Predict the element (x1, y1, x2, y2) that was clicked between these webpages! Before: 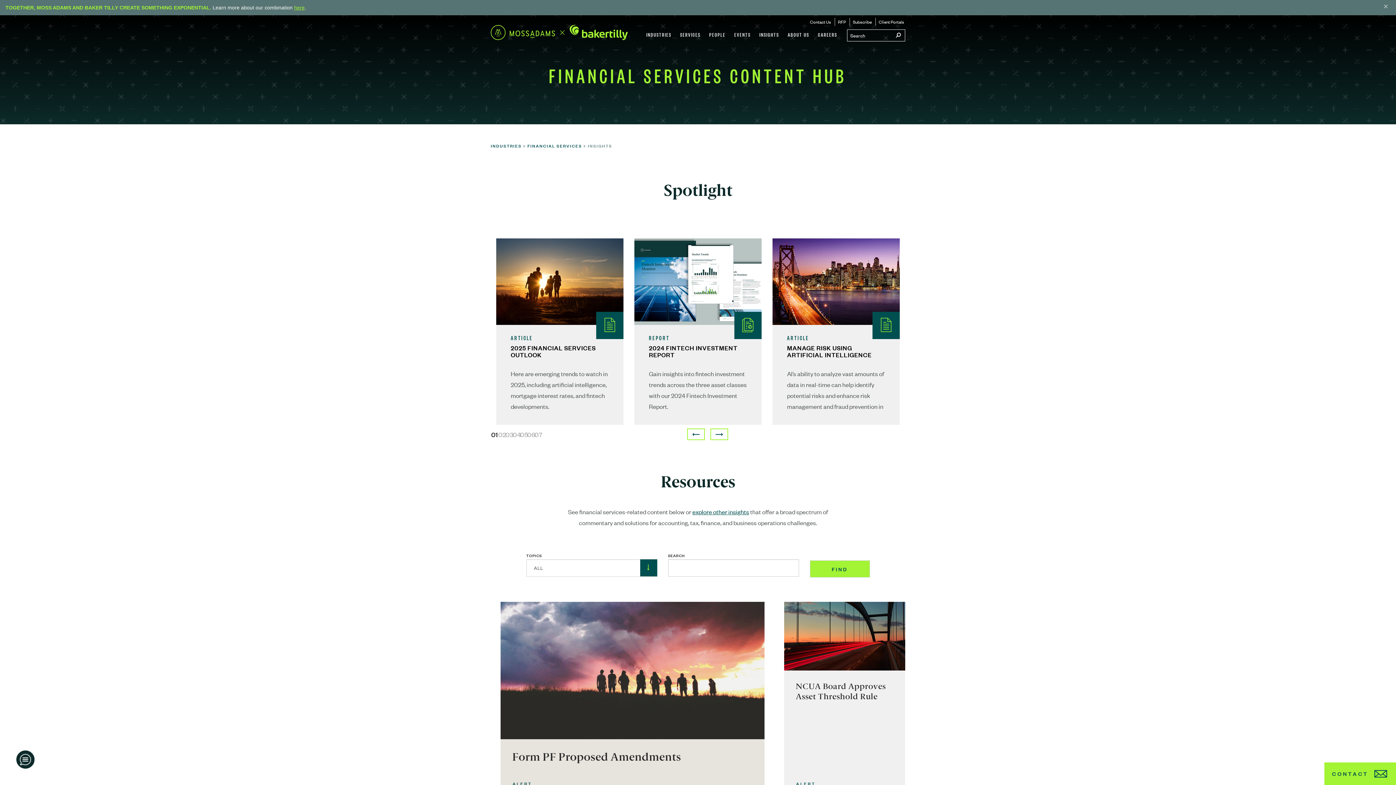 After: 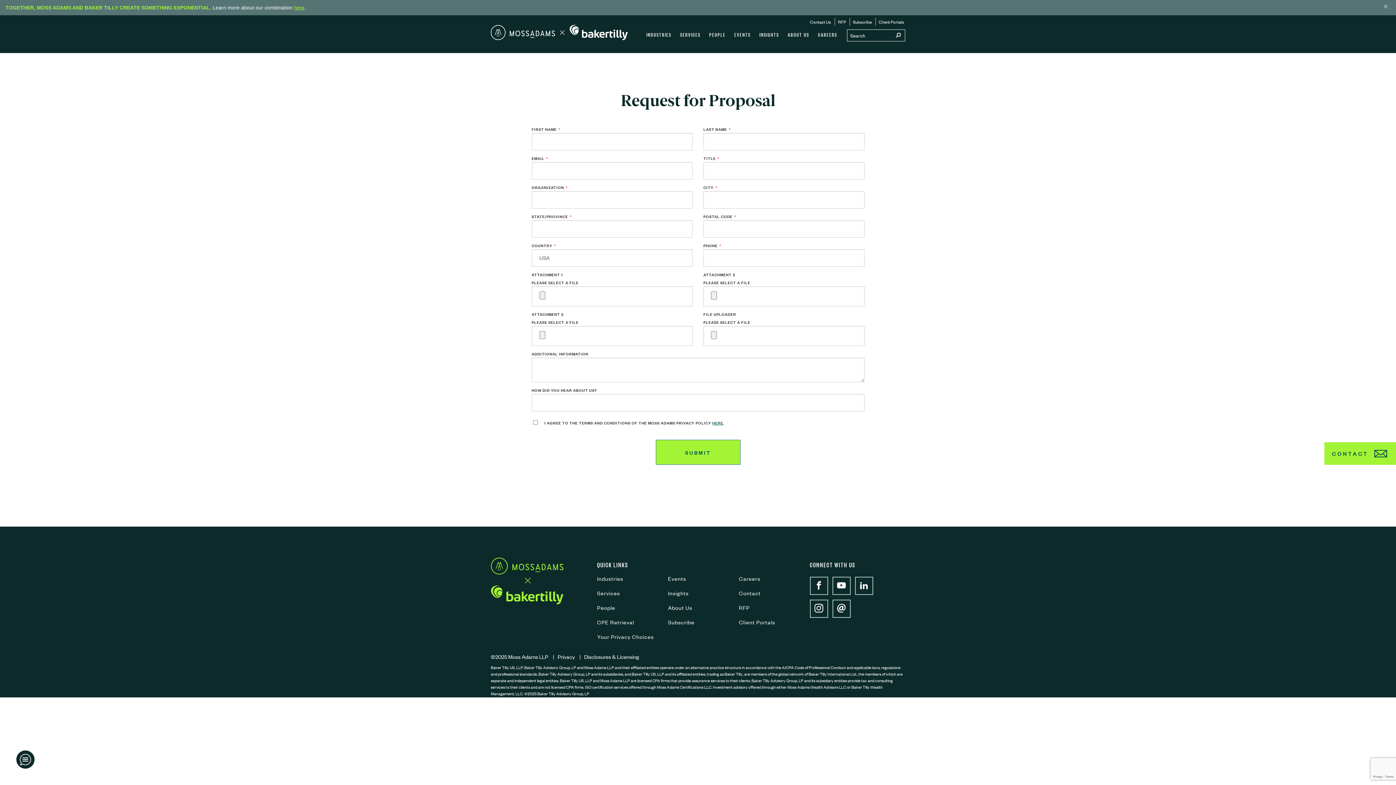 Action: bbox: (835, 14, 849, 29) label: RFP